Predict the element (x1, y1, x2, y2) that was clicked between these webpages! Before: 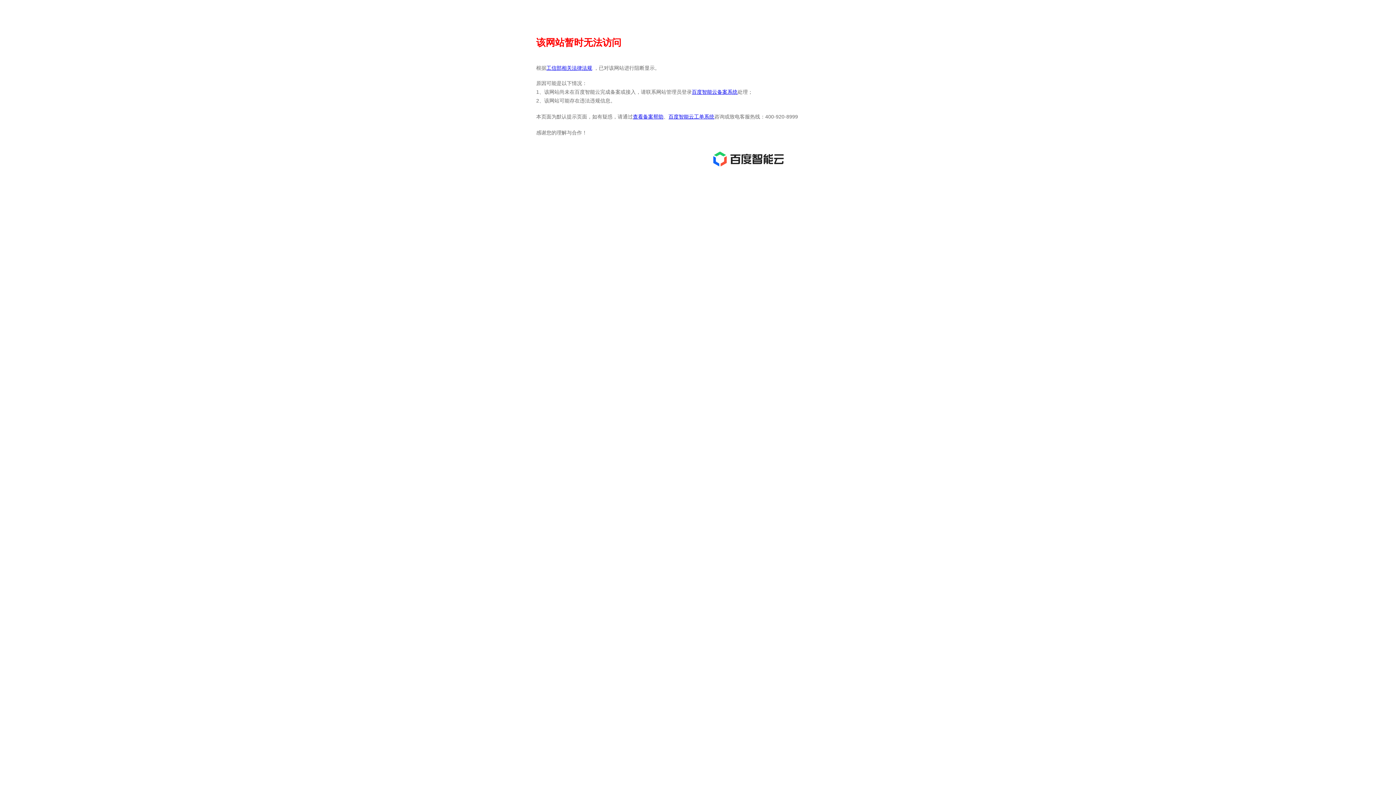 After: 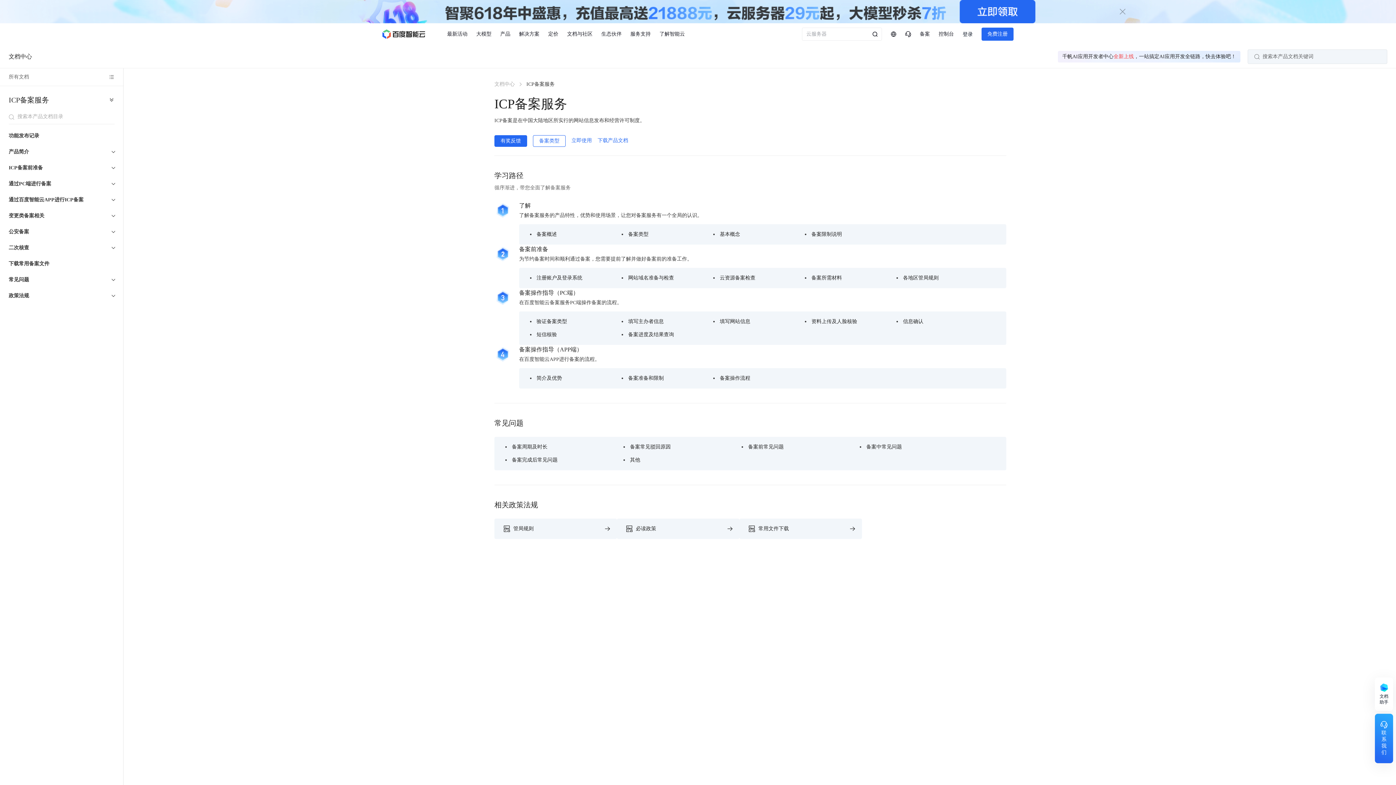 Action: label: 查看备案帮助 bbox: (633, 113, 663, 119)